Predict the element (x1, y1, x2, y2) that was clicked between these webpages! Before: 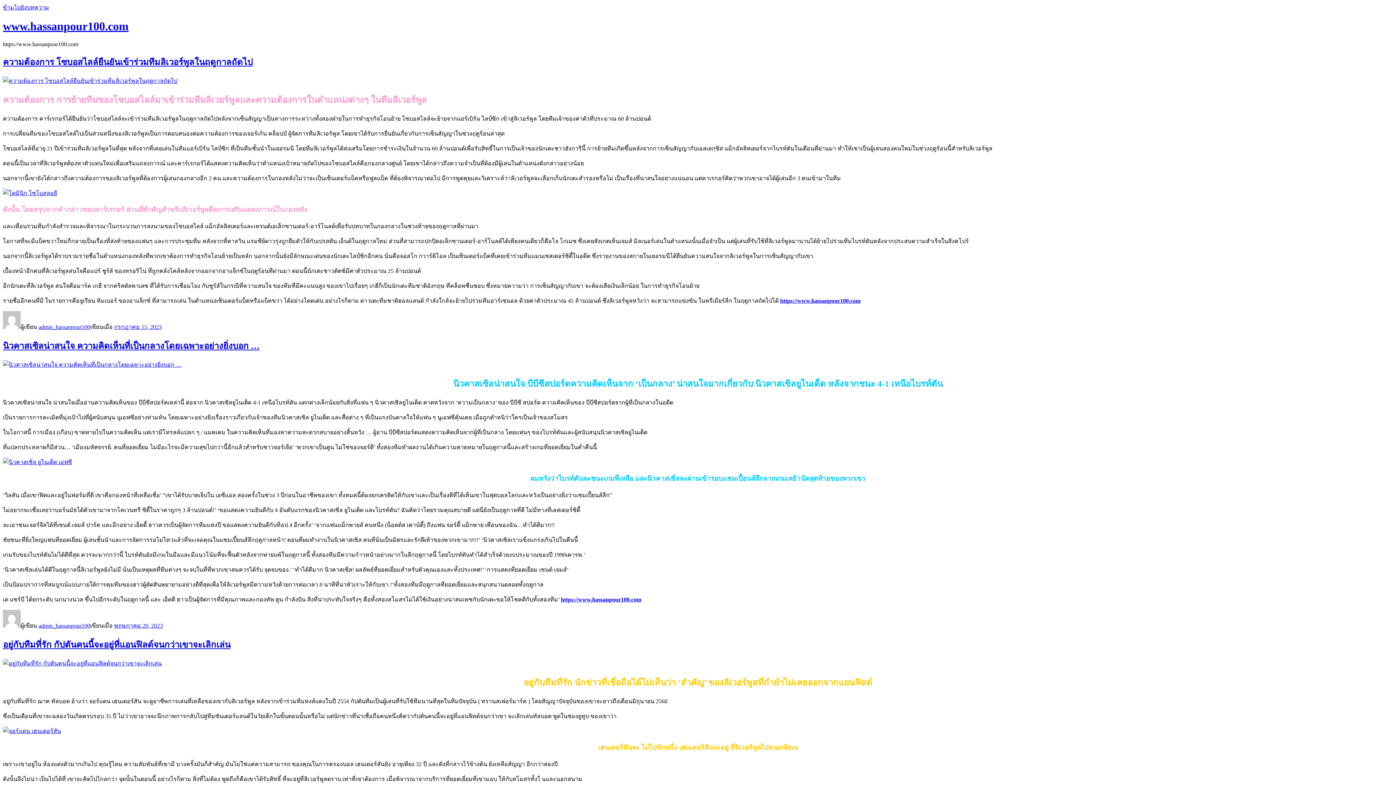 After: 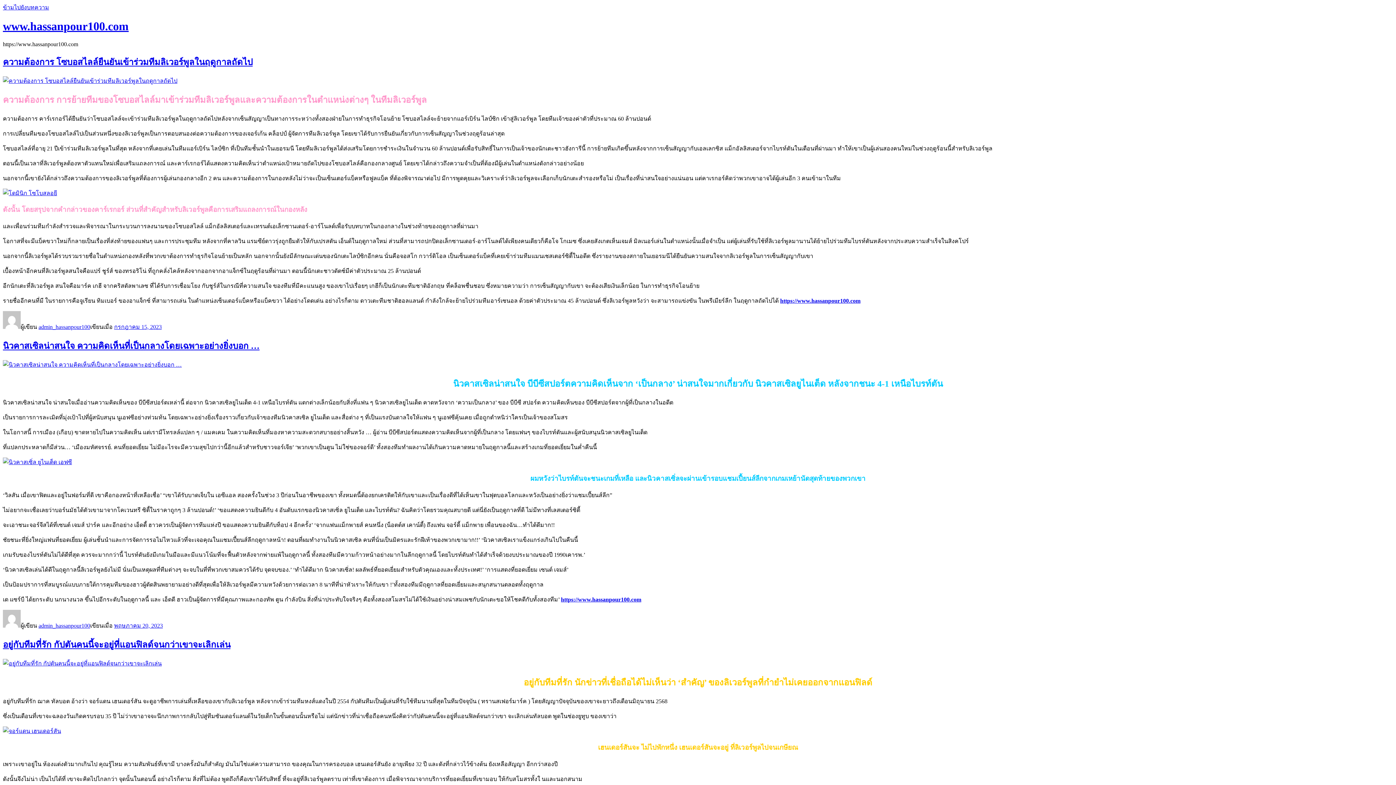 Action: bbox: (2, 459, 72, 465)